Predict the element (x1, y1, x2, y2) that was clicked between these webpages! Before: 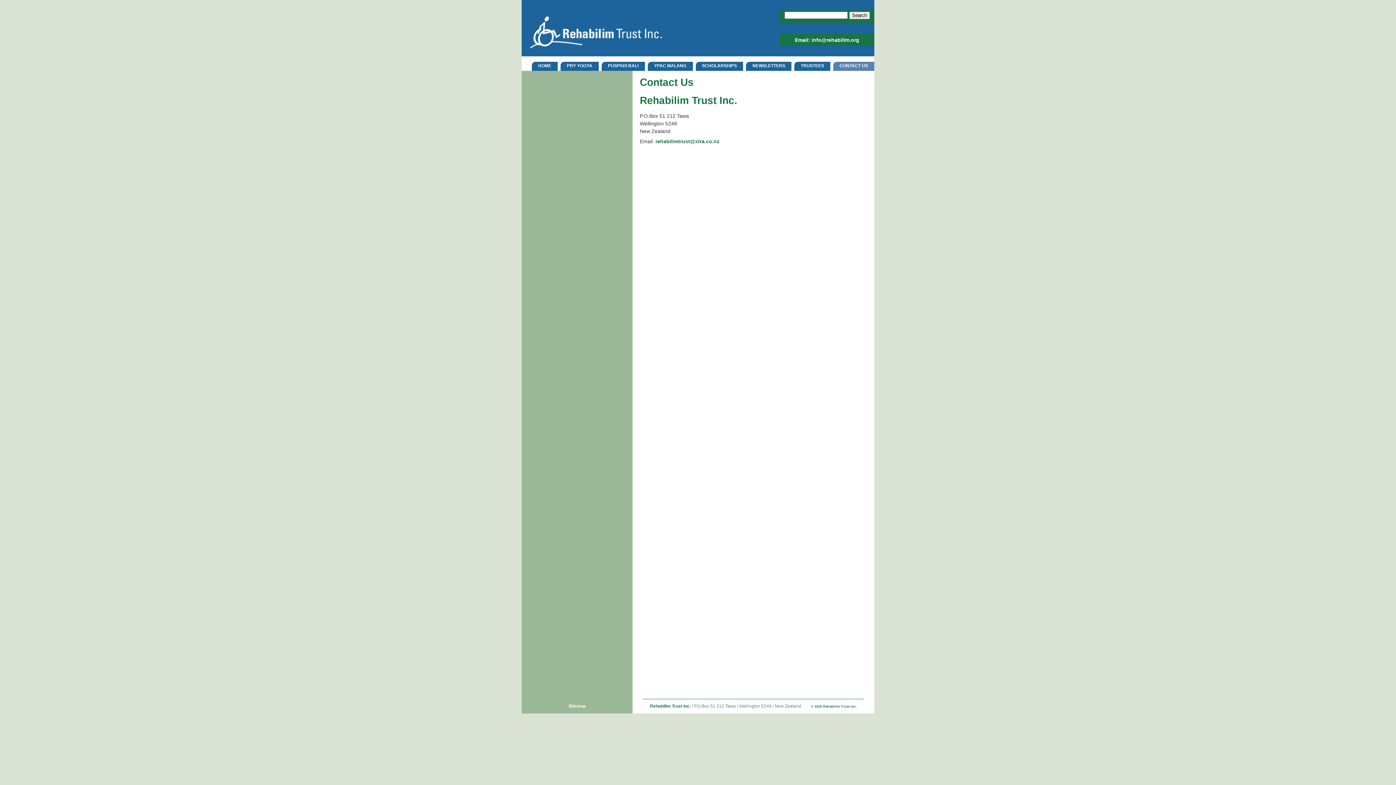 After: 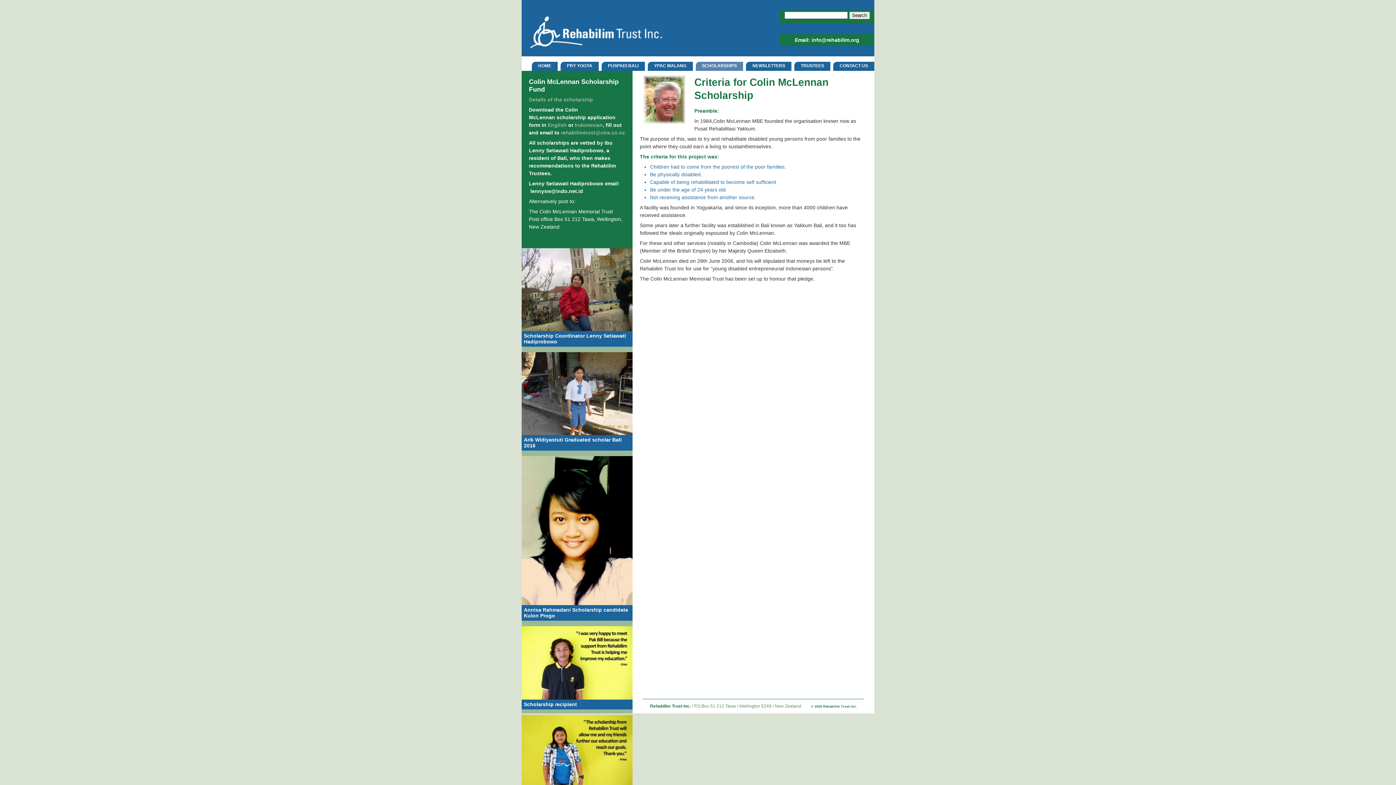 Action: label: SCHOLARSHIPS bbox: (695, 61, 743, 72)